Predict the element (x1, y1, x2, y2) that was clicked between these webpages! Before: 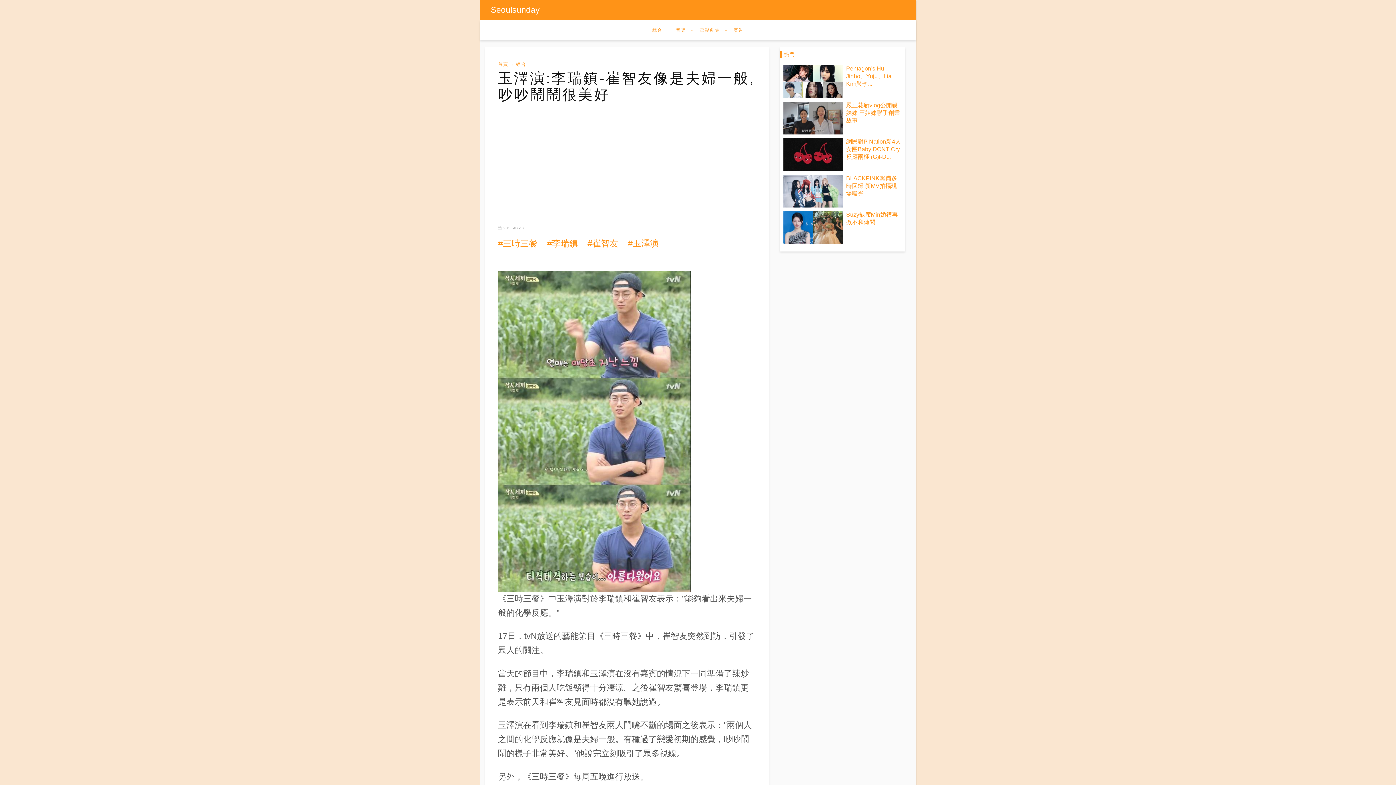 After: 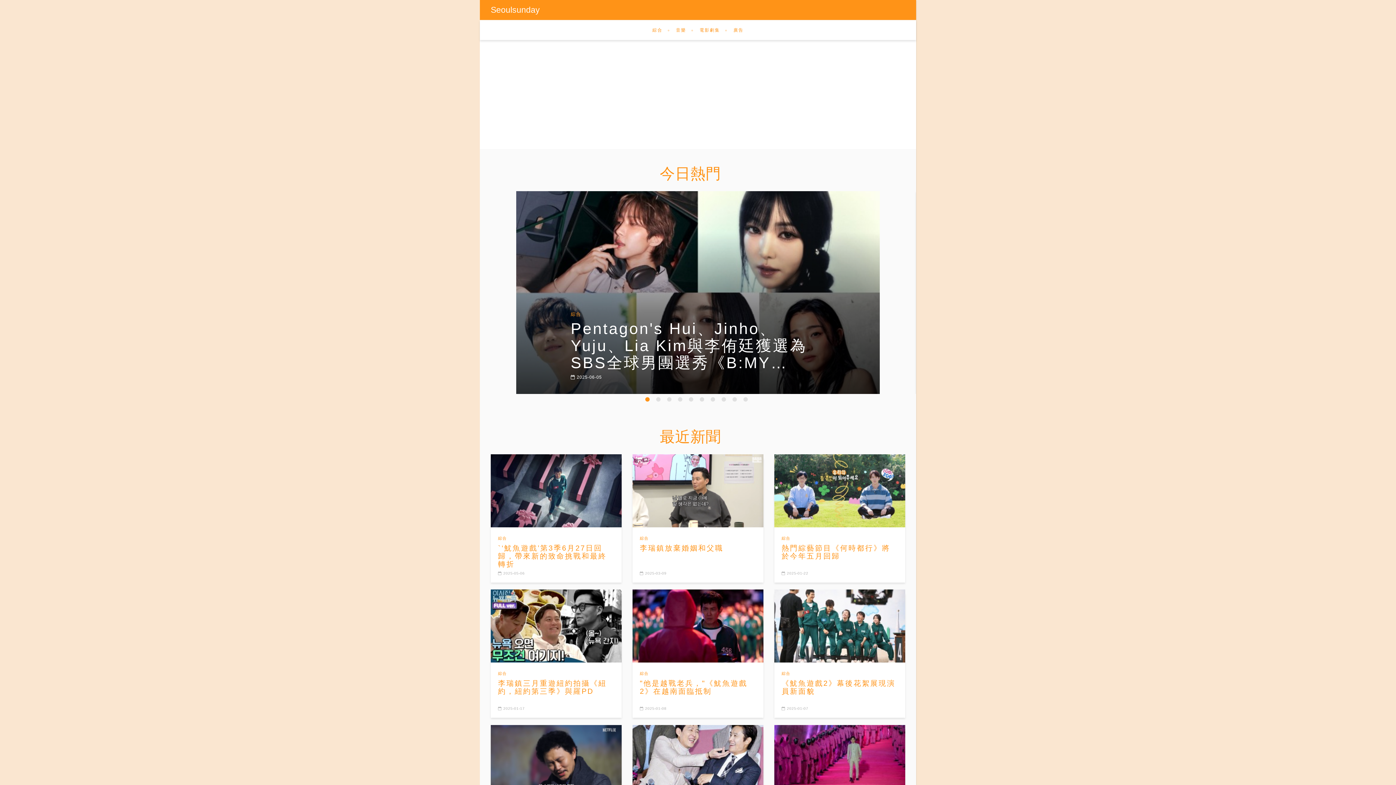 Action: bbox: (547, 238, 578, 248) label: #李瑞鎮